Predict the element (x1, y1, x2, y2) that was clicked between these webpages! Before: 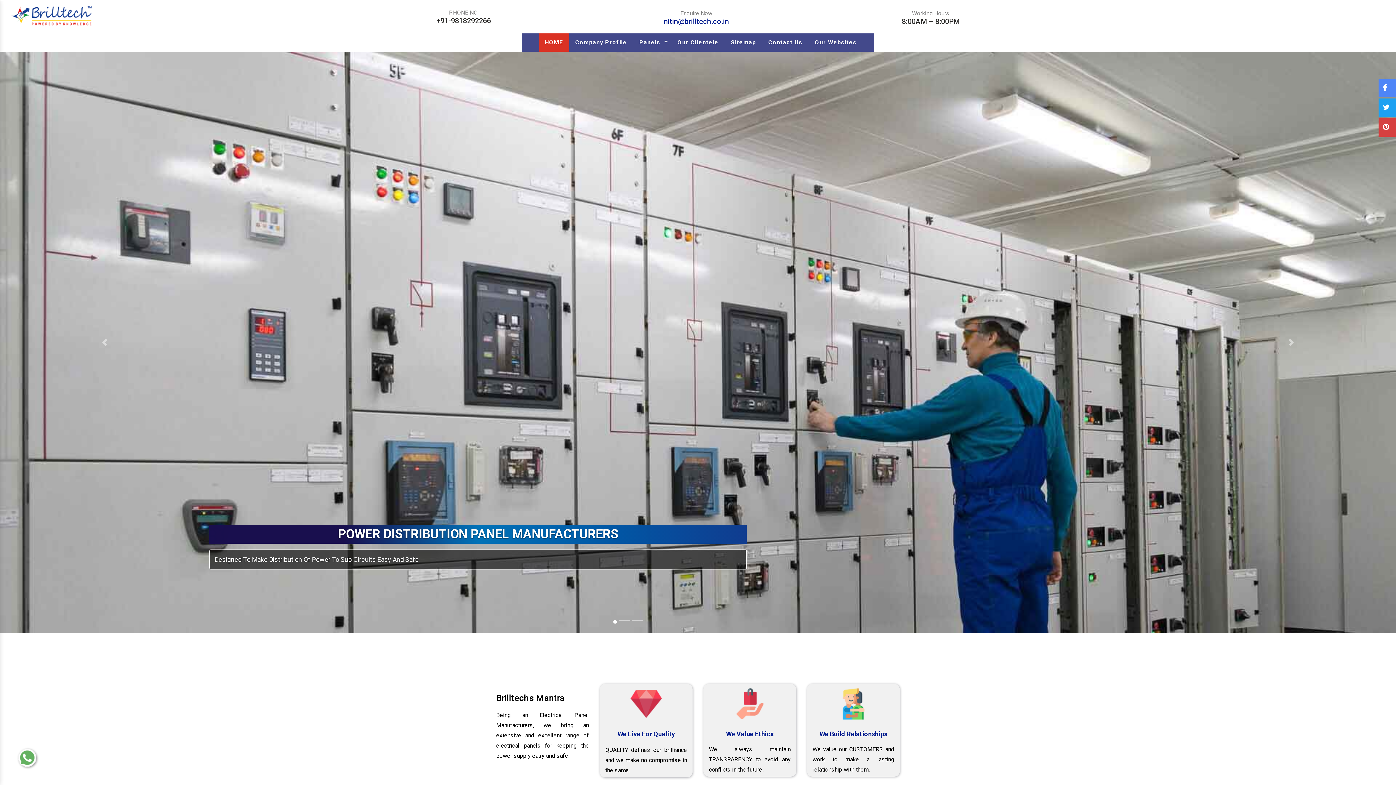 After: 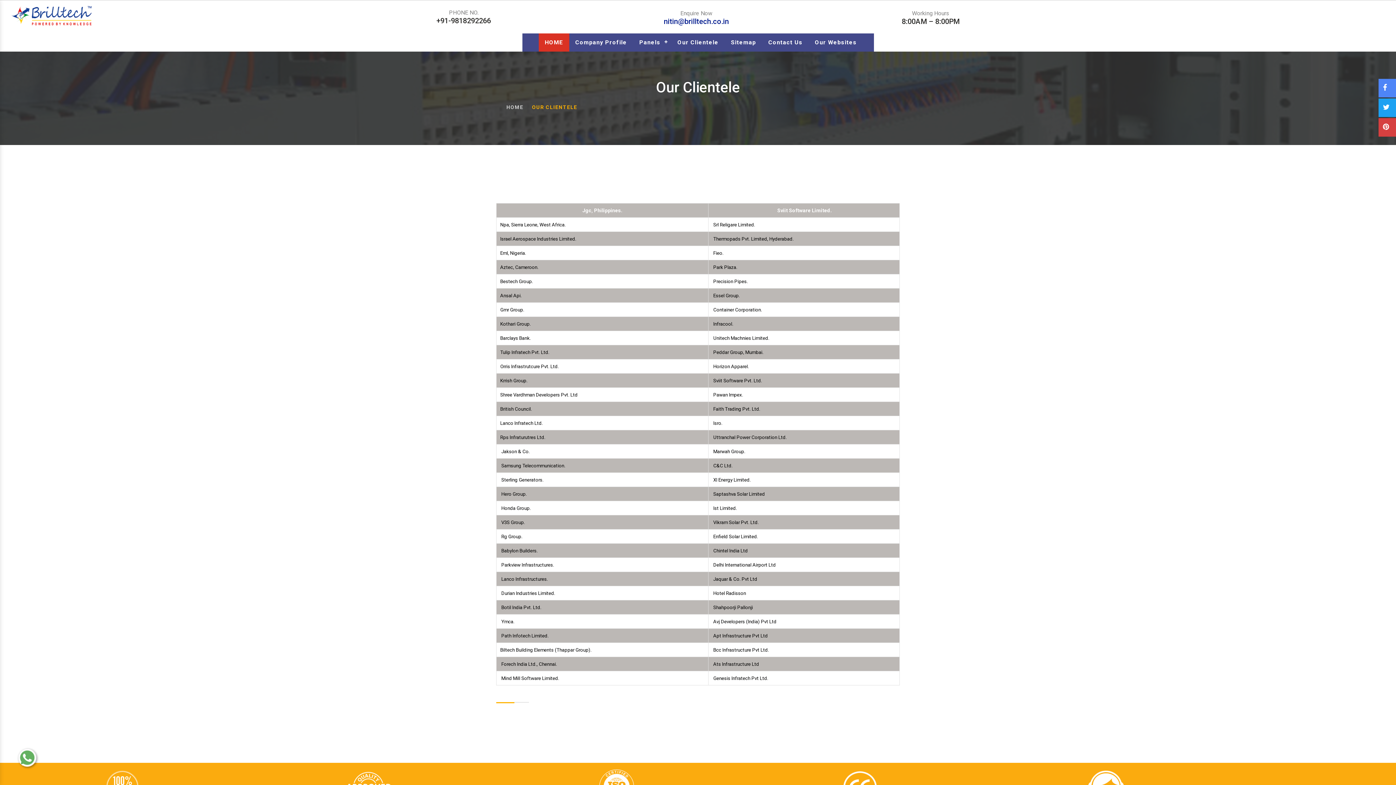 Action: label: Our Clientele bbox: (671, 33, 724, 51)